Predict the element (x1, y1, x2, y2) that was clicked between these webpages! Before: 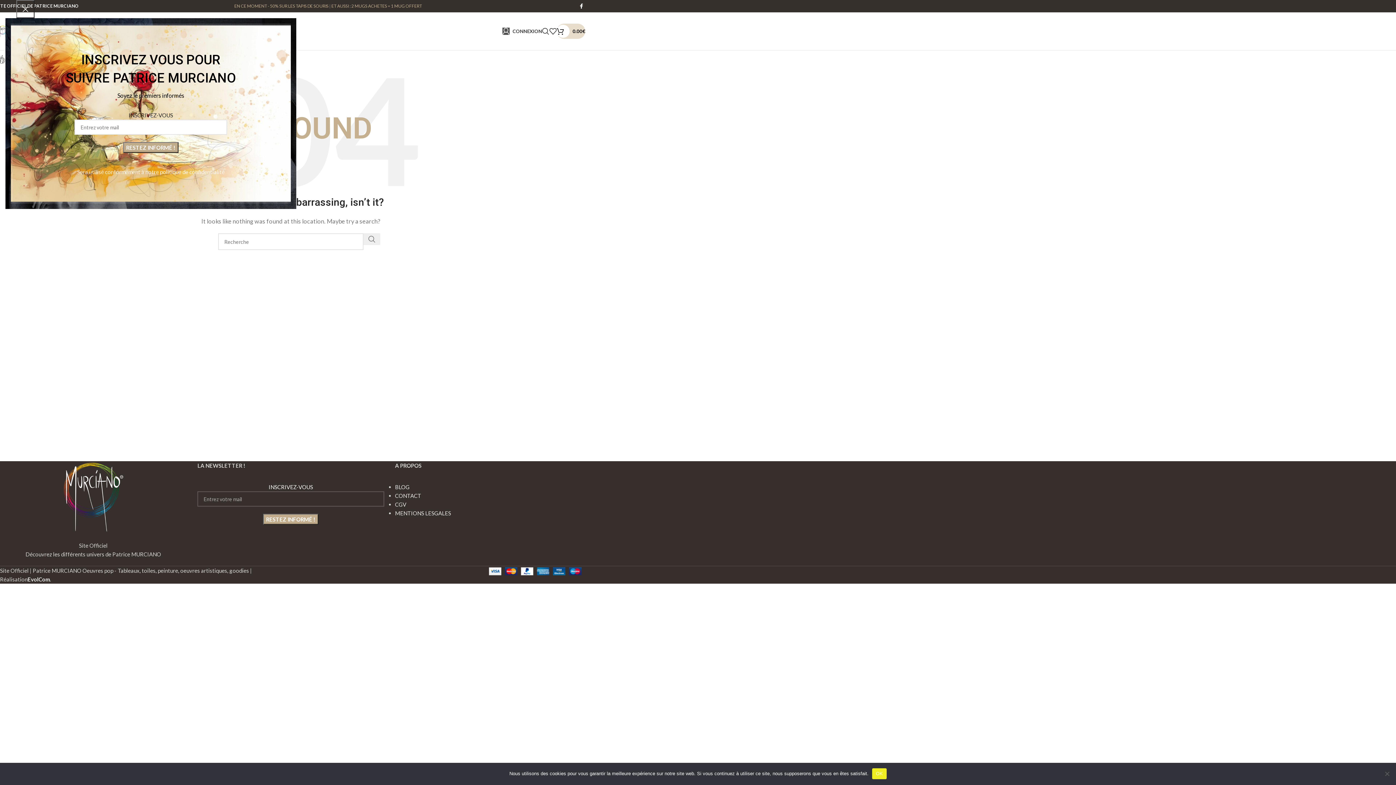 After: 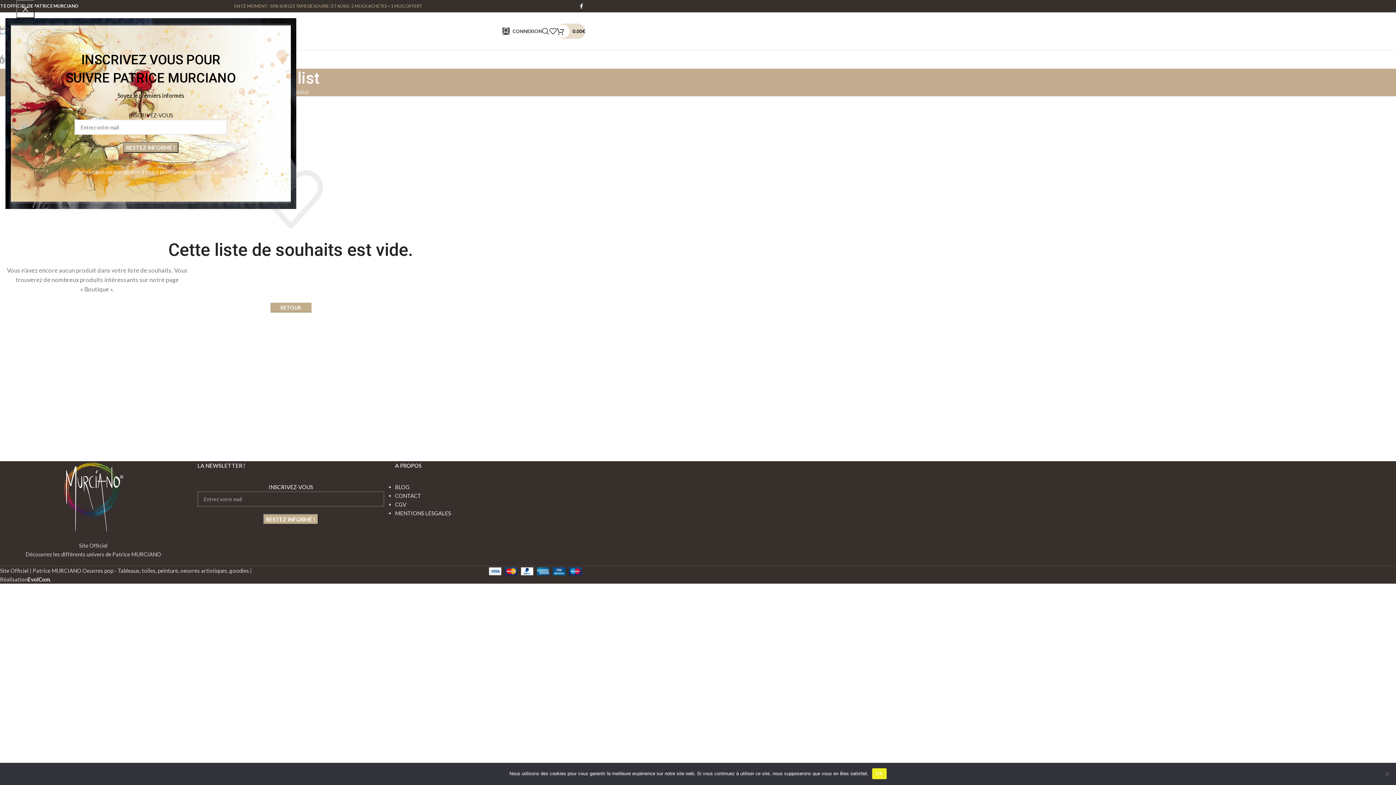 Action: bbox: (549, 24, 556, 38)